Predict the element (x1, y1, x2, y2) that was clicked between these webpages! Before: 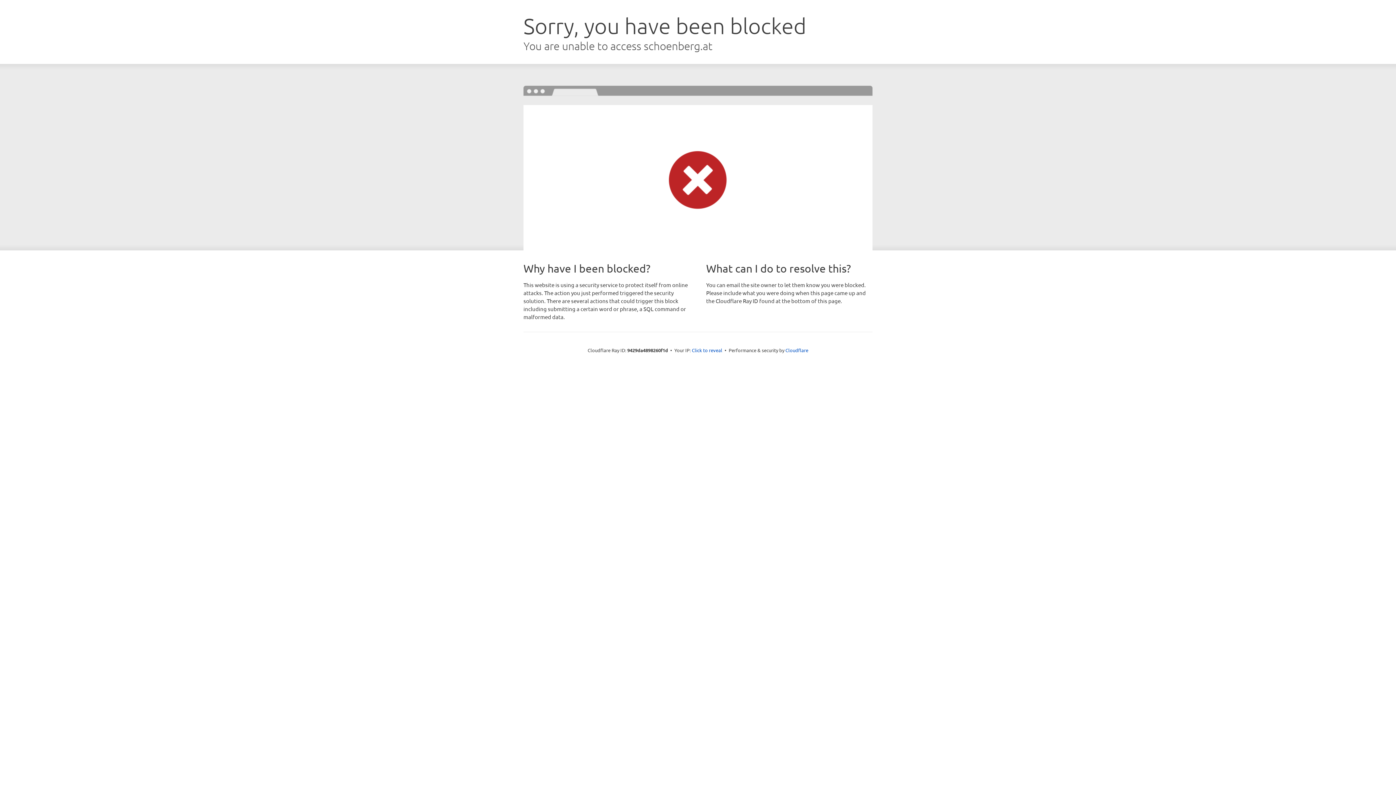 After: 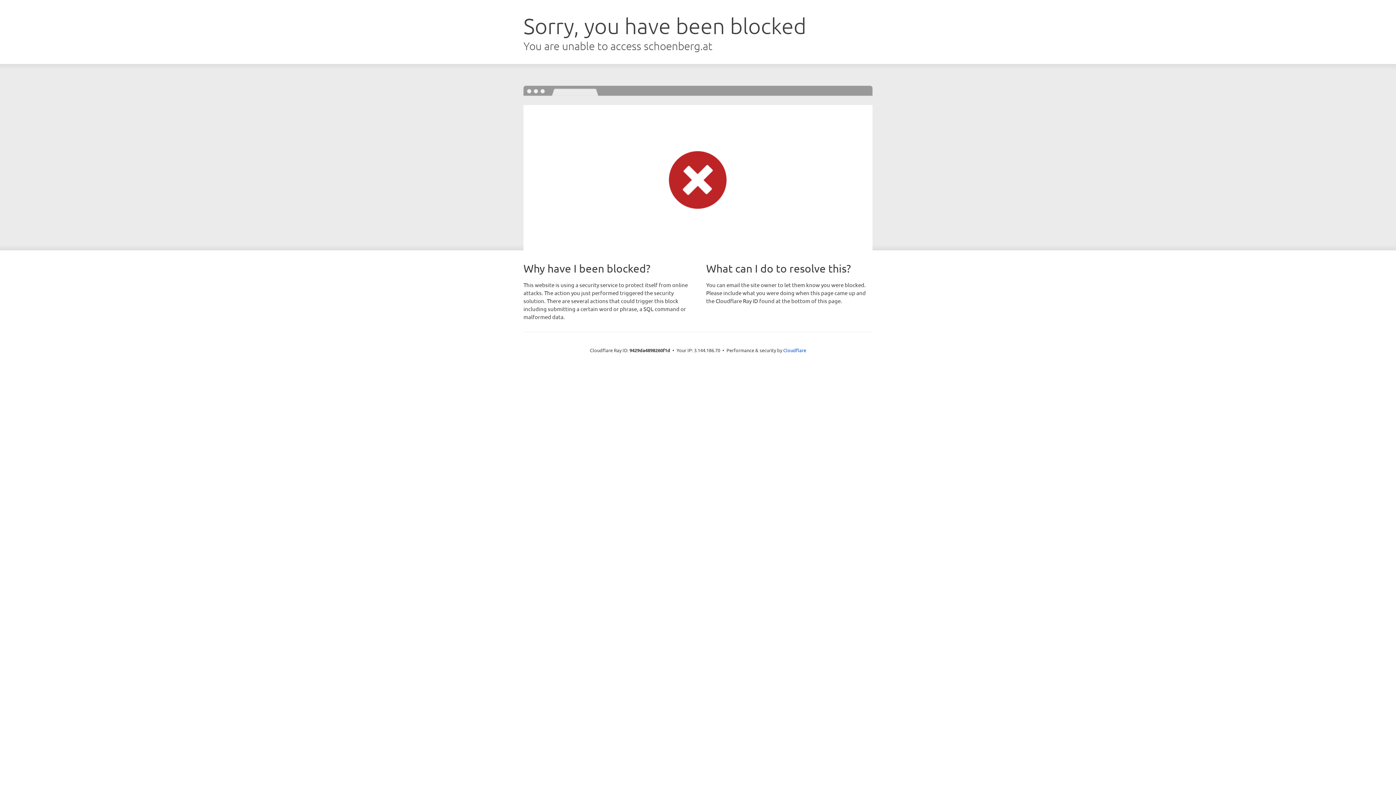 Action: label: Click to reveal bbox: (692, 346, 722, 353)